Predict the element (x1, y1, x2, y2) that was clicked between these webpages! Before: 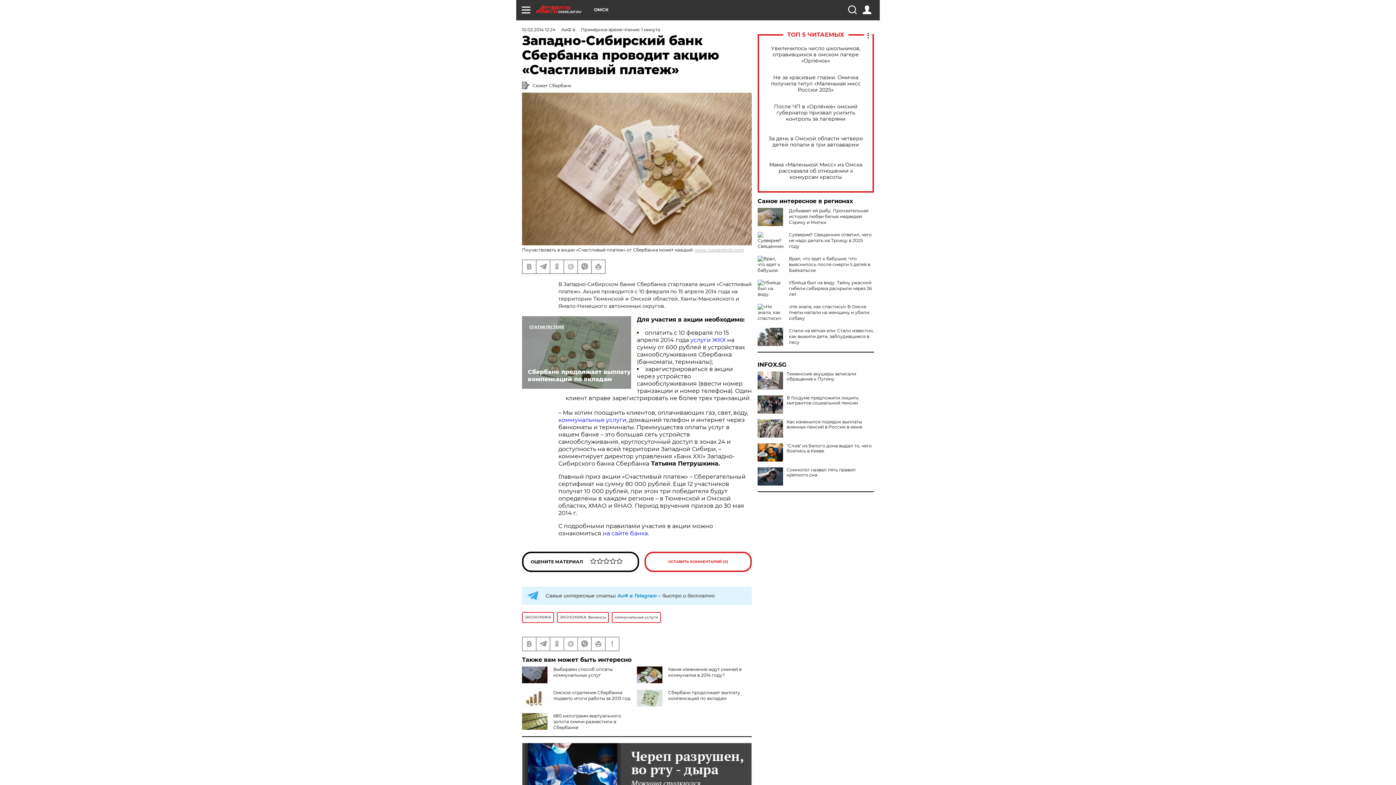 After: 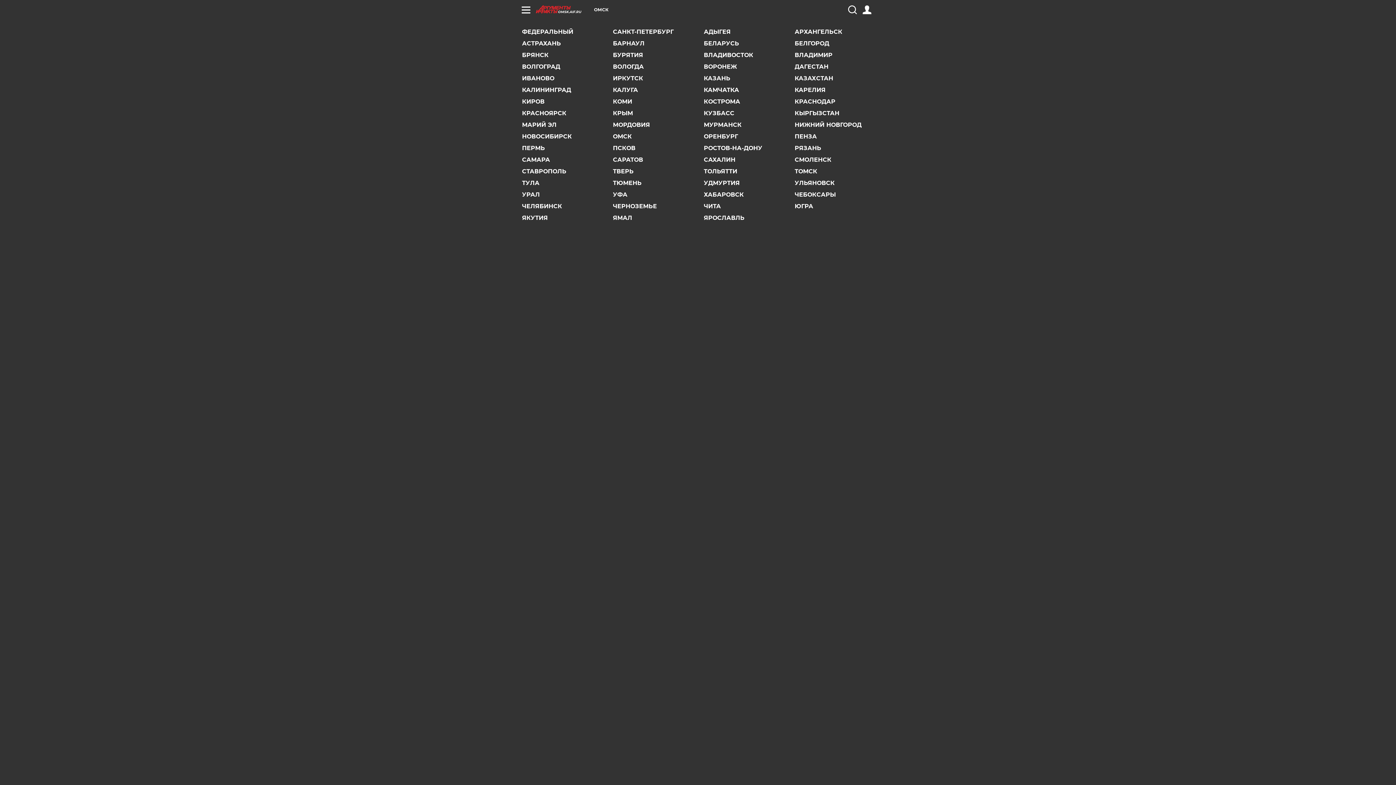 Action: bbox: (594, 7, 608, 12) label: ОМСК